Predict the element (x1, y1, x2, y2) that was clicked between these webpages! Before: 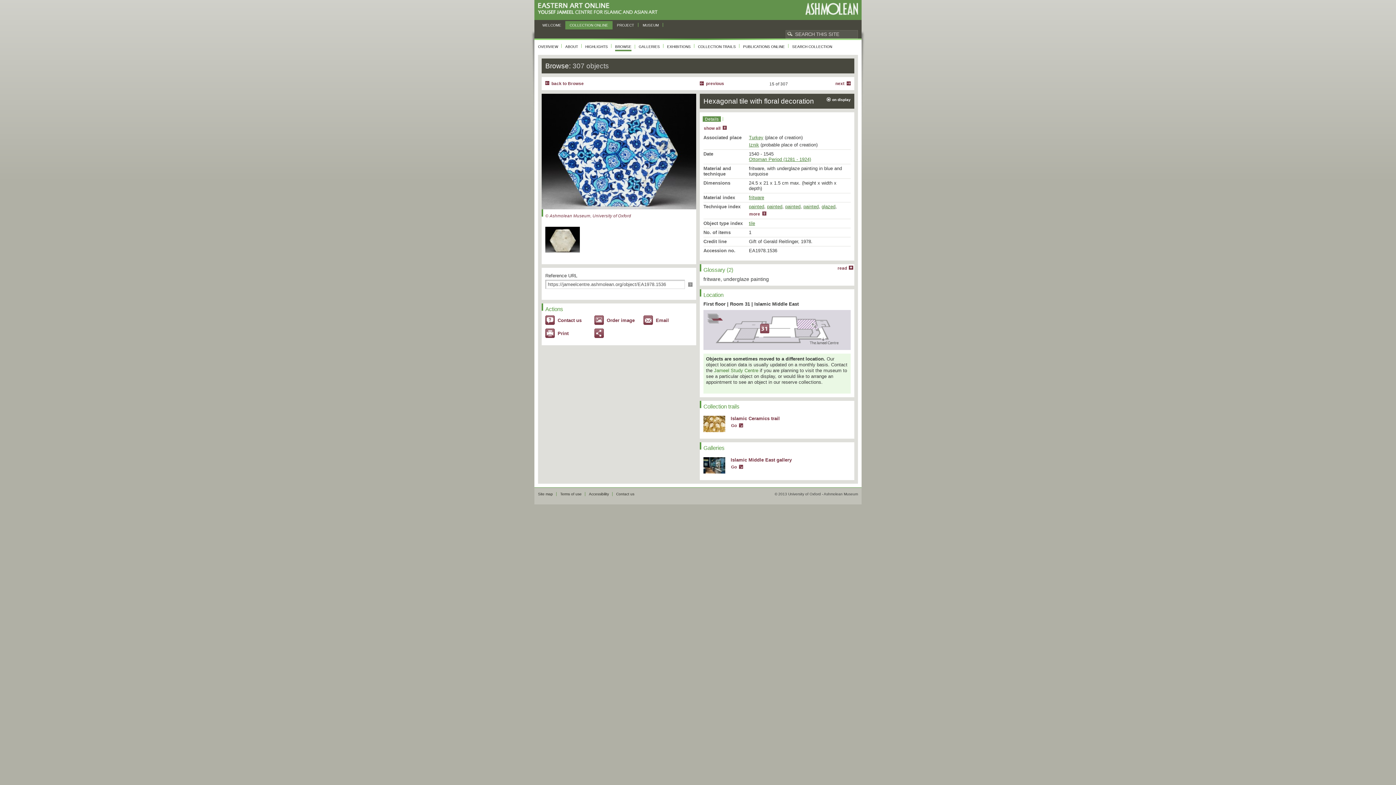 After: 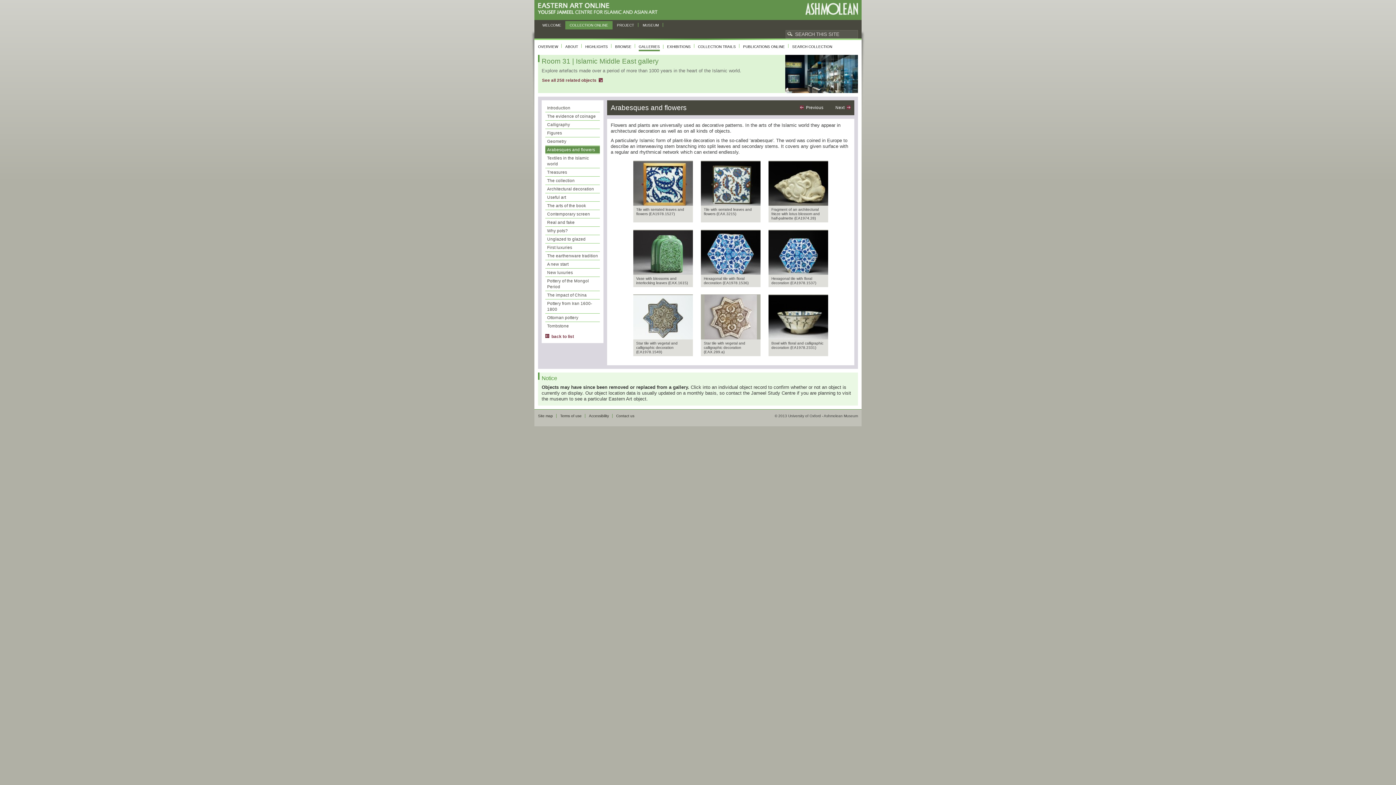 Action: bbox: (730, 457, 792, 462) label: Islamic Middle East gallery